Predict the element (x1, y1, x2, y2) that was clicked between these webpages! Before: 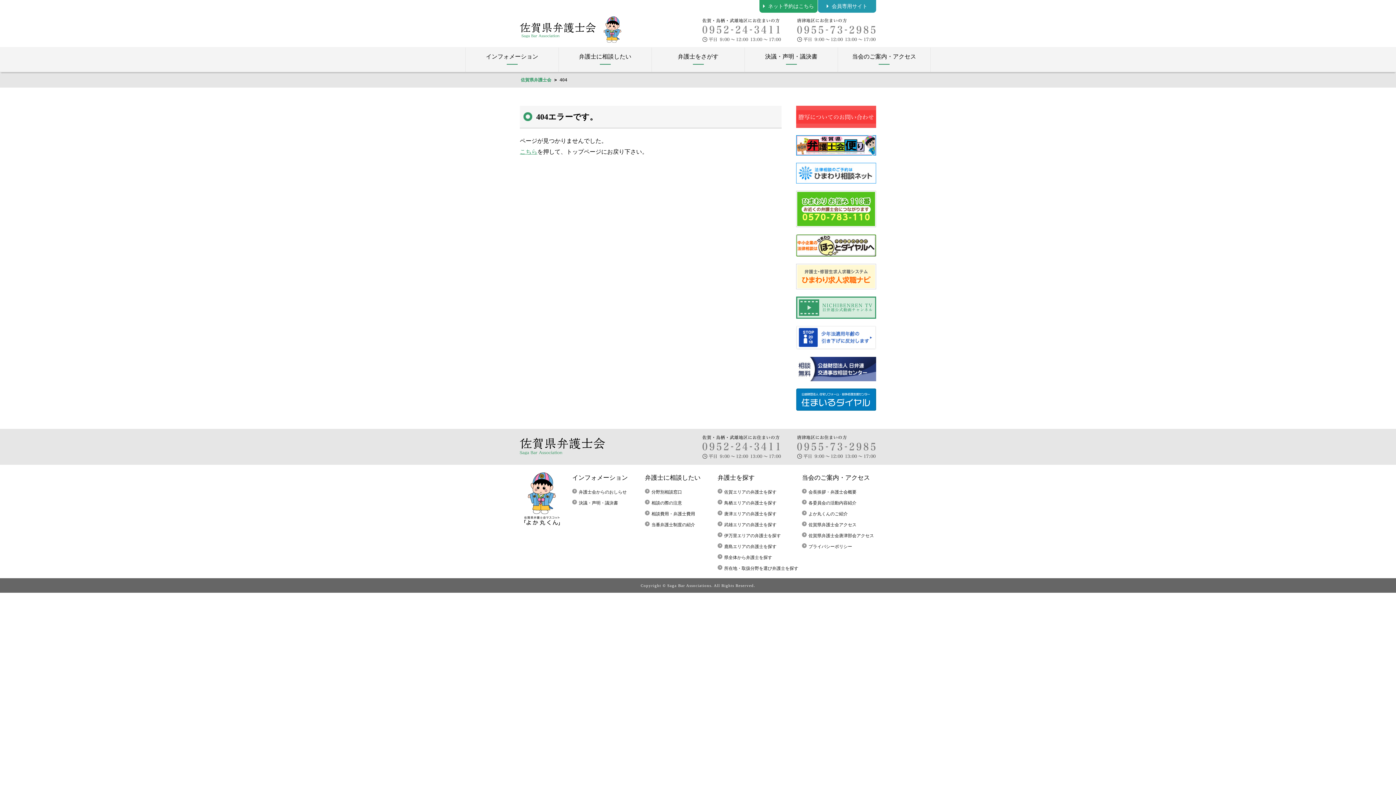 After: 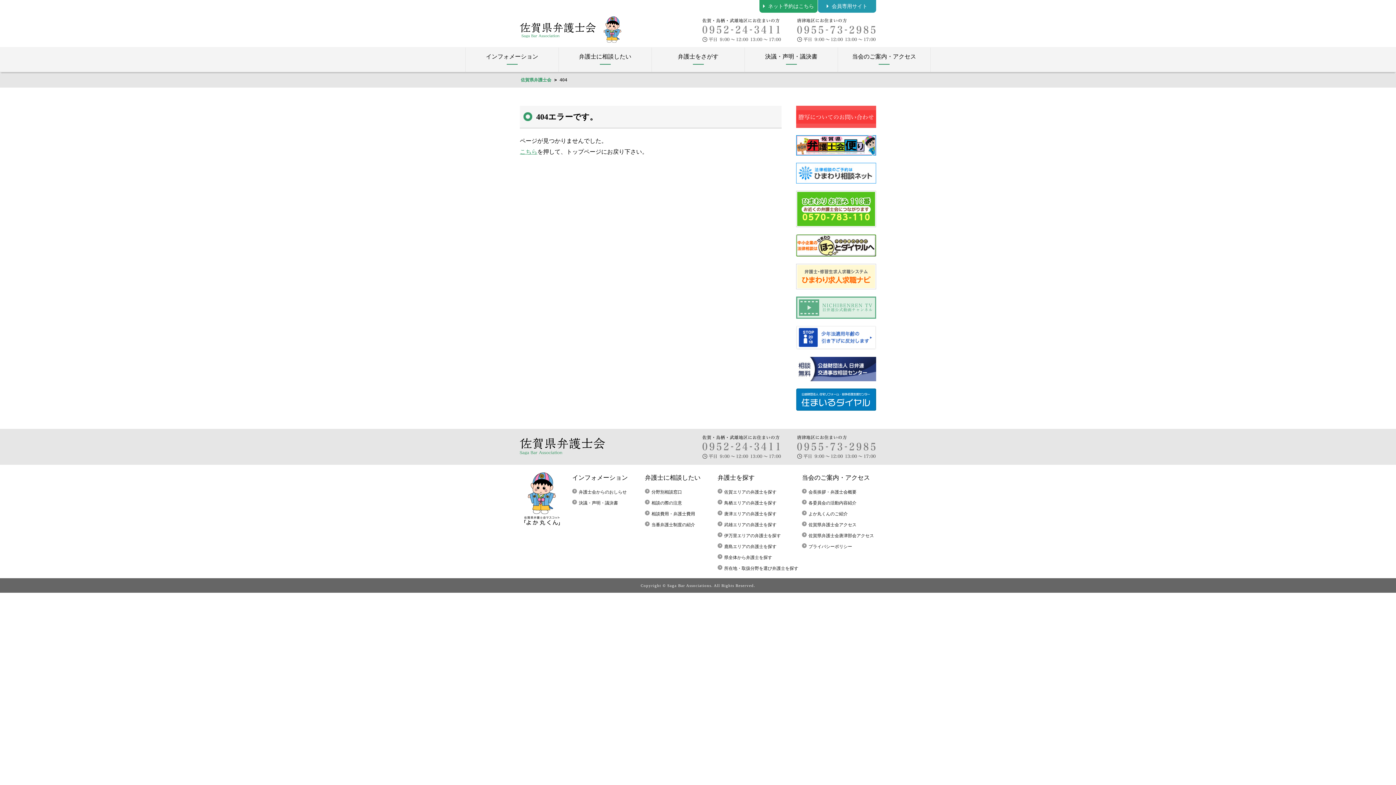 Action: bbox: (796, 304, 876, 310)